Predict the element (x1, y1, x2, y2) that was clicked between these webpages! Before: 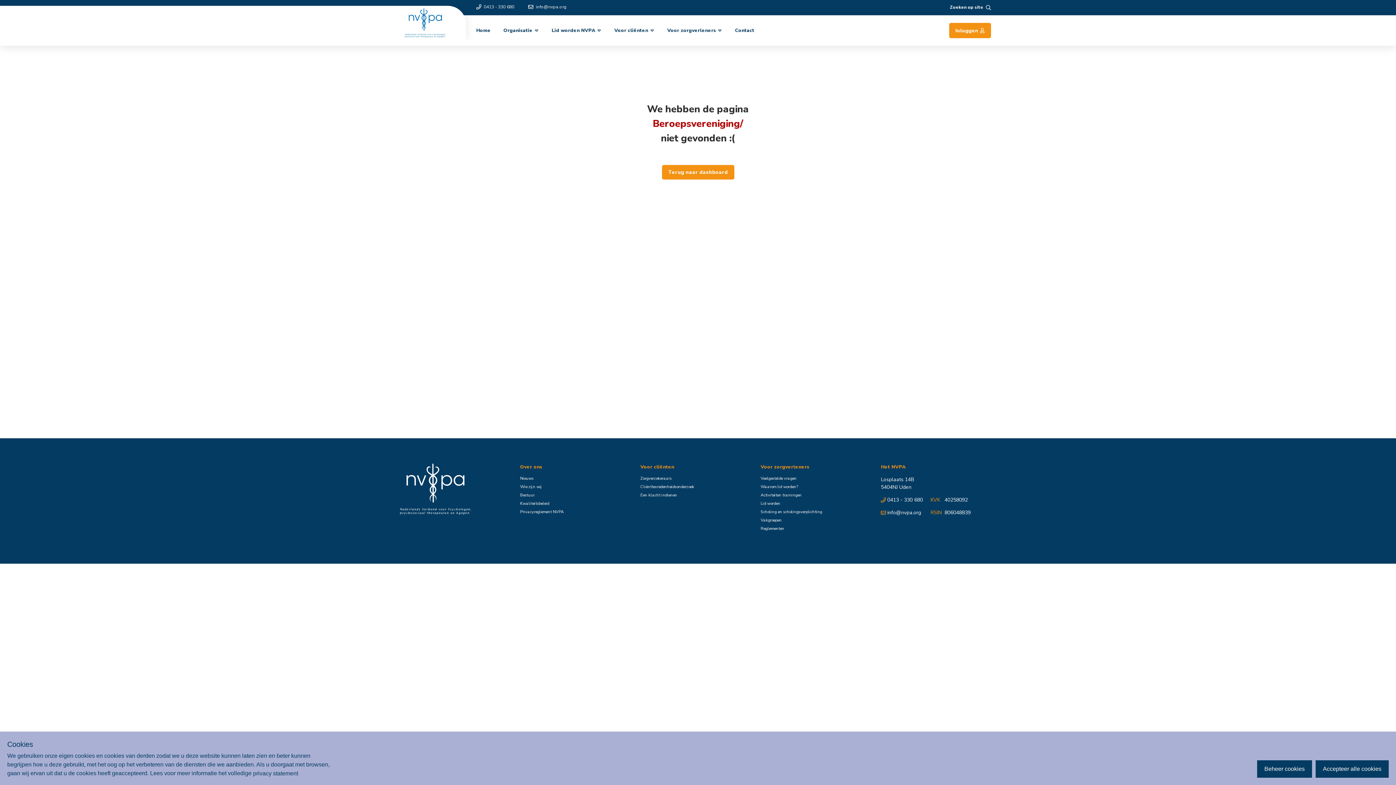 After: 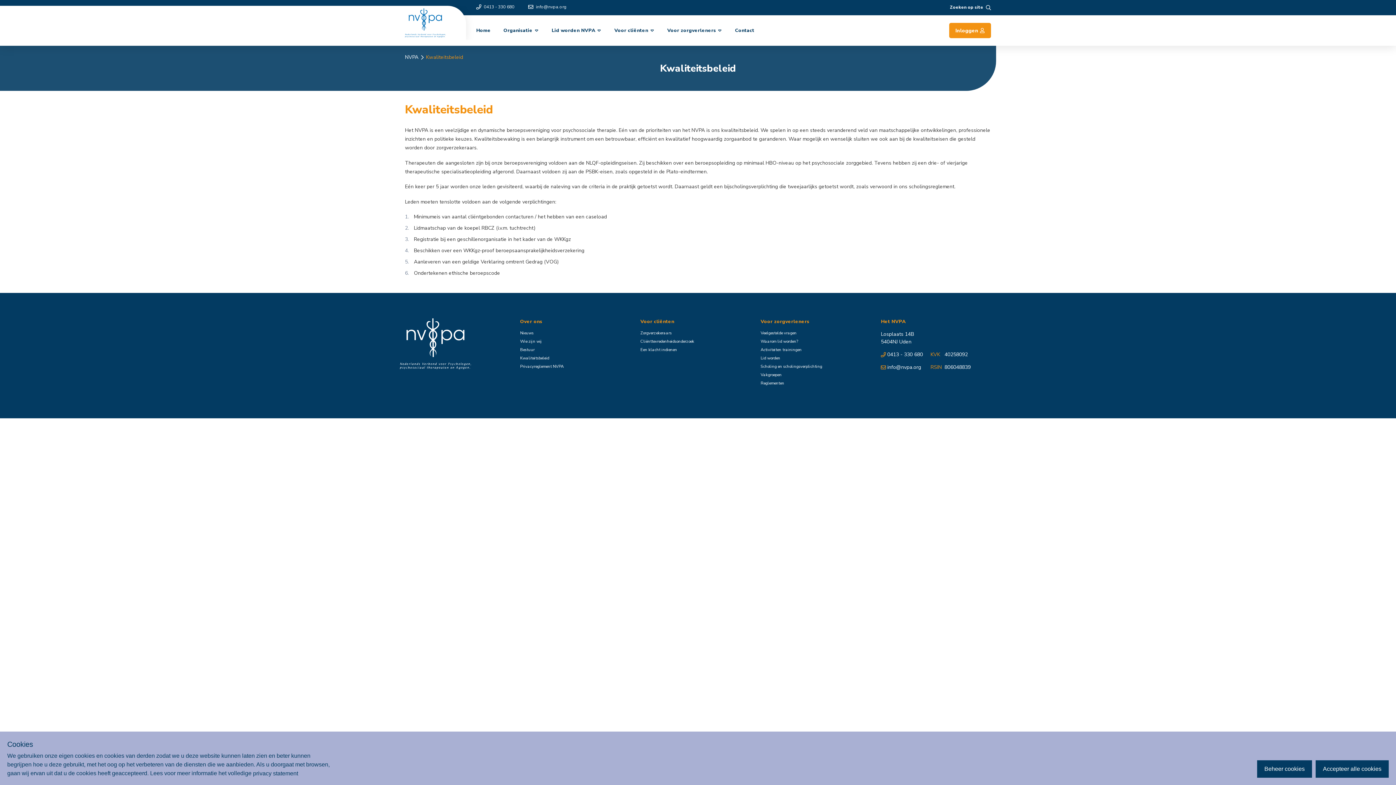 Action: bbox: (520, 501, 549, 506) label: Kwaliteitsbeleid